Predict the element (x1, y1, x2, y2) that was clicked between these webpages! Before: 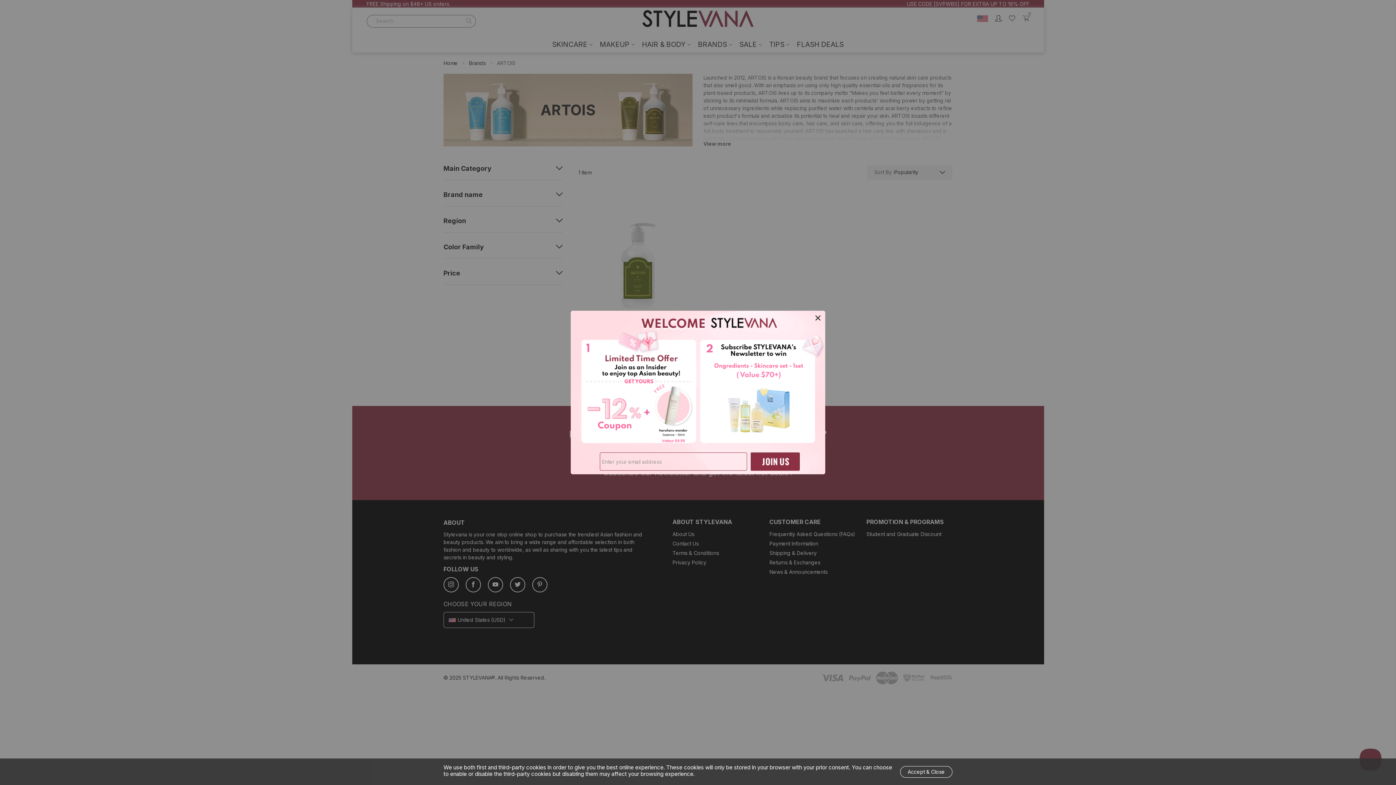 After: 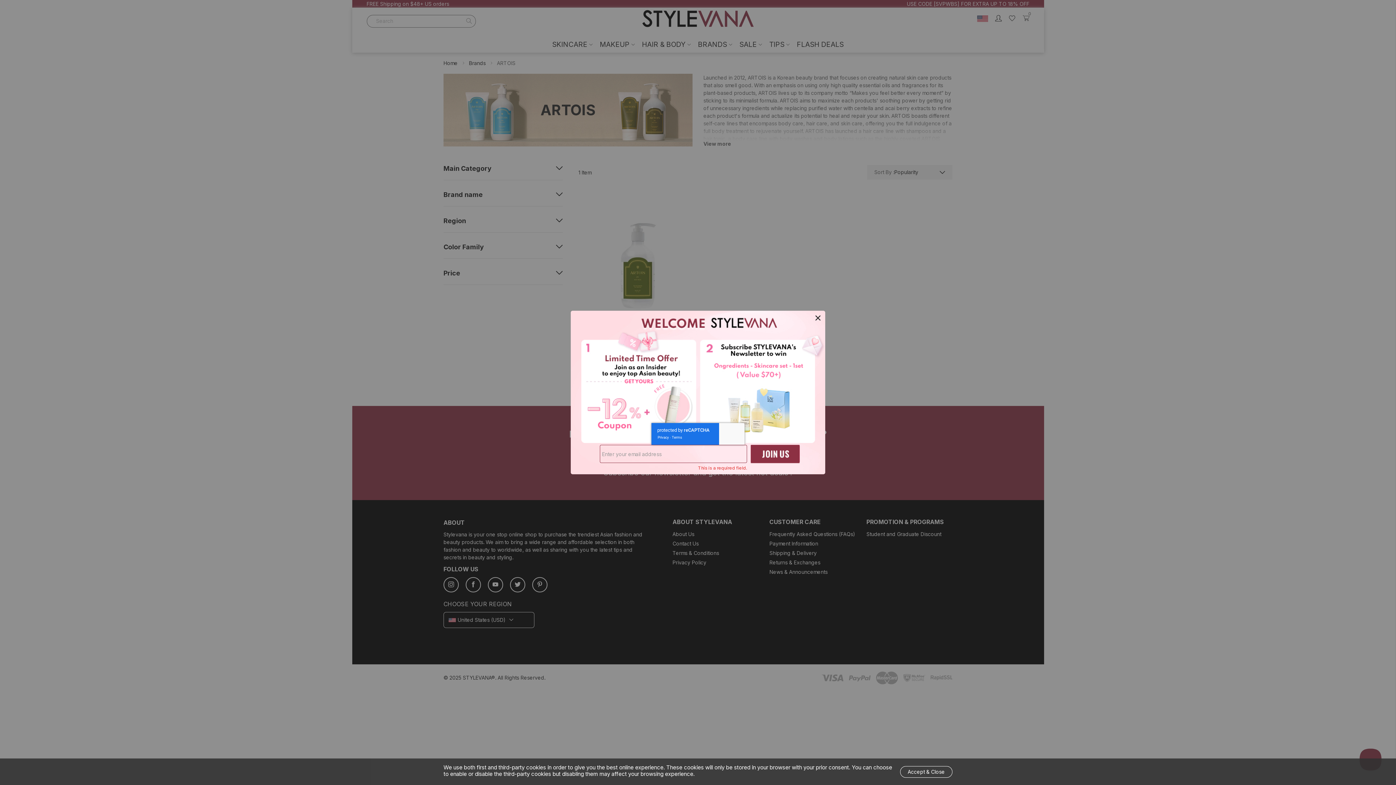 Action: bbox: (750, 452, 800, 470)